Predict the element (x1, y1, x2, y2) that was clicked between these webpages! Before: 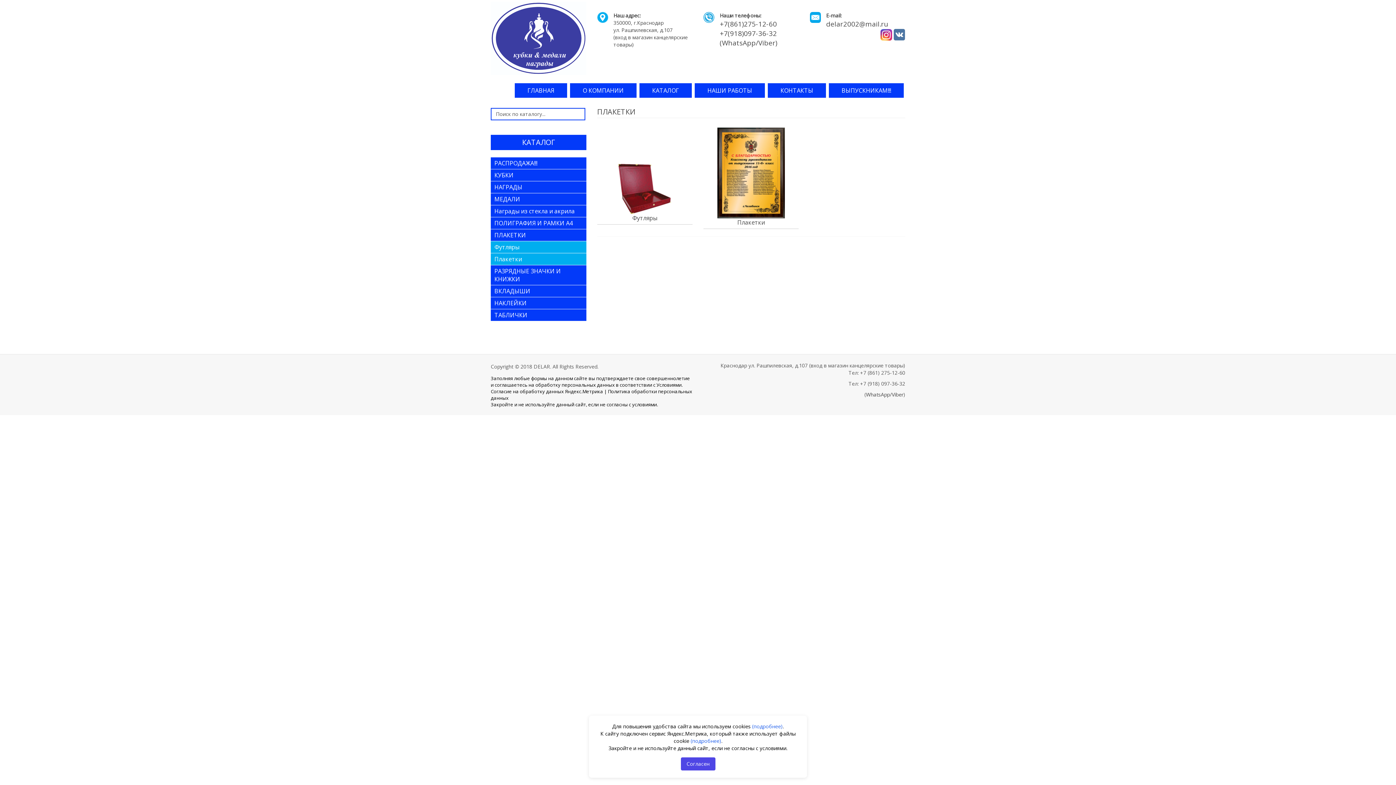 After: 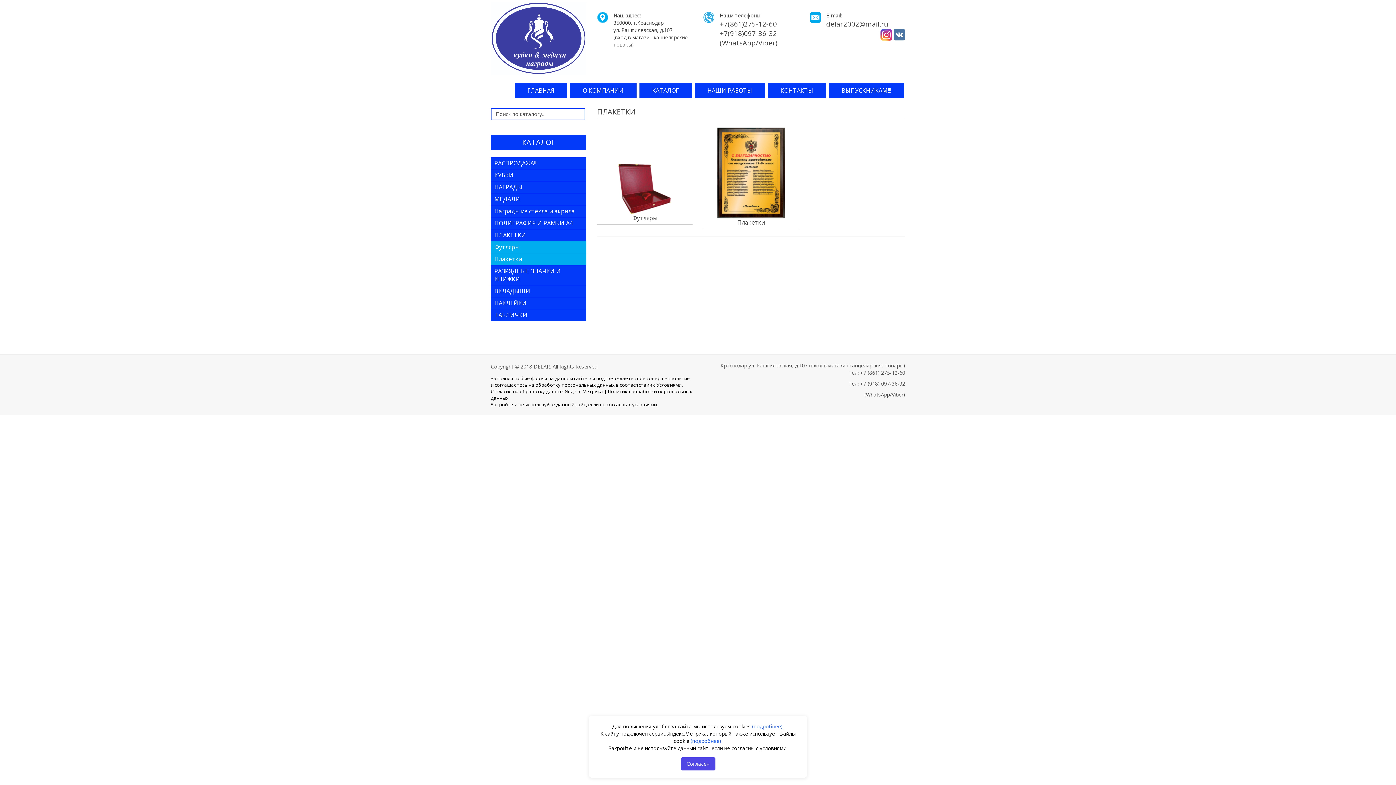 Action: label: (подробнее) bbox: (752, 723, 782, 730)